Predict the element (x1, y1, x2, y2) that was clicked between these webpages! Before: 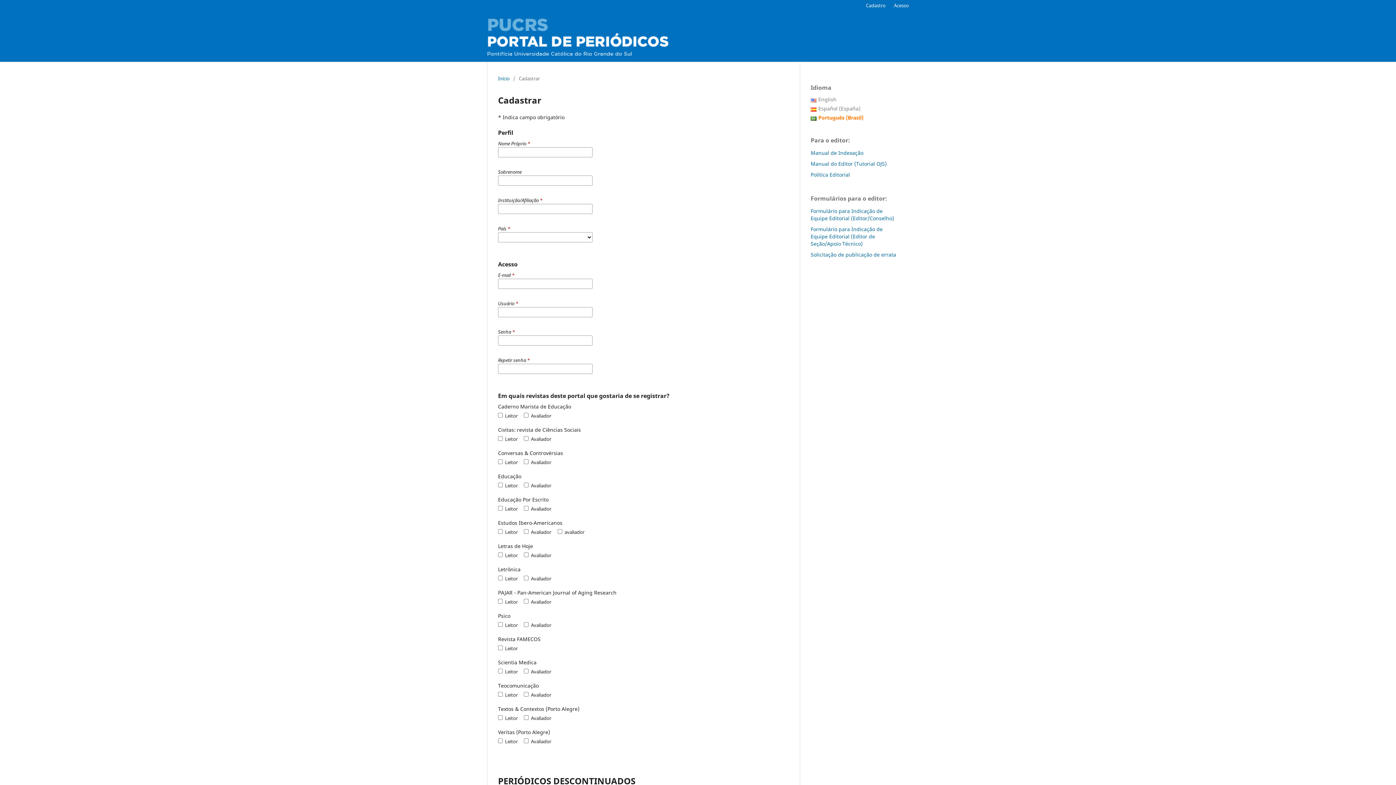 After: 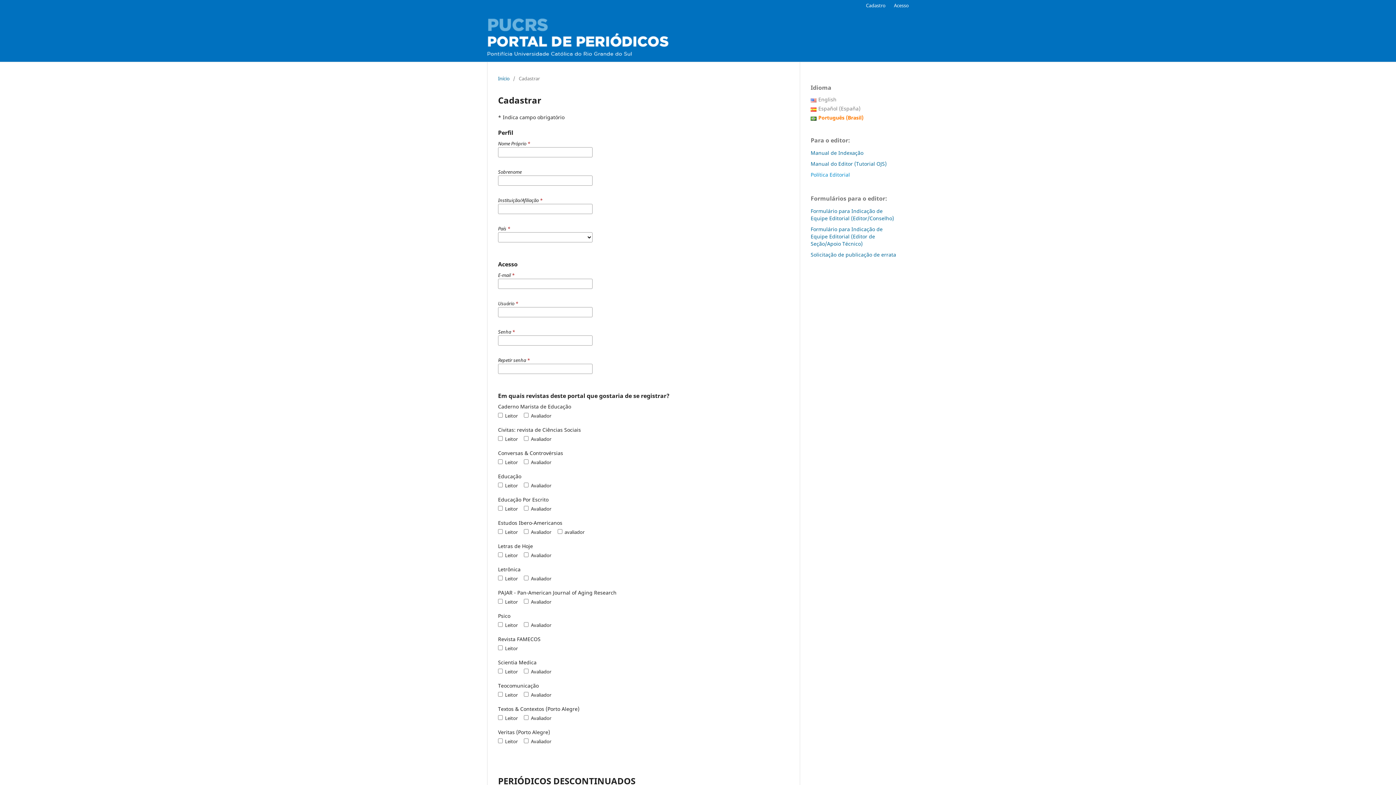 Action: label: Política Editorial bbox: (810, 171, 850, 178)